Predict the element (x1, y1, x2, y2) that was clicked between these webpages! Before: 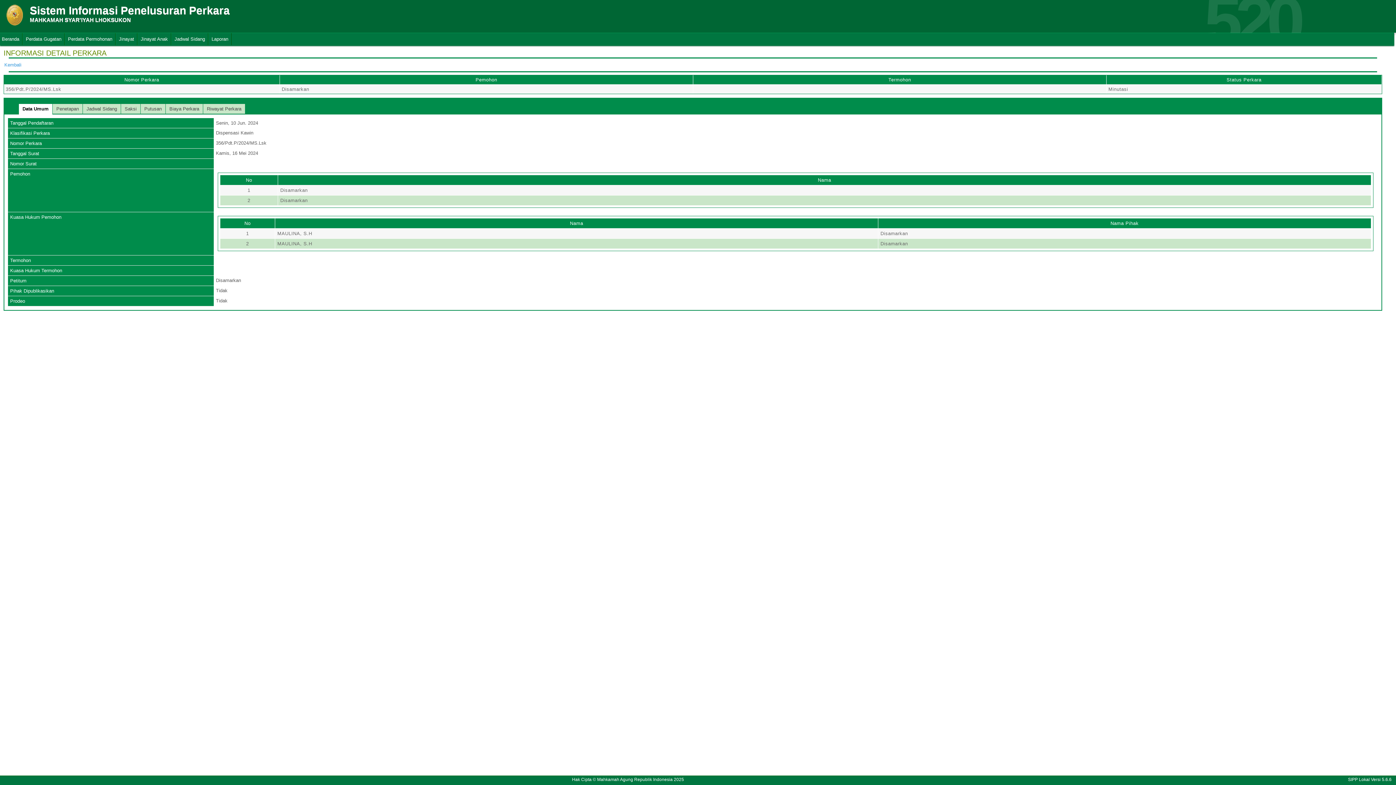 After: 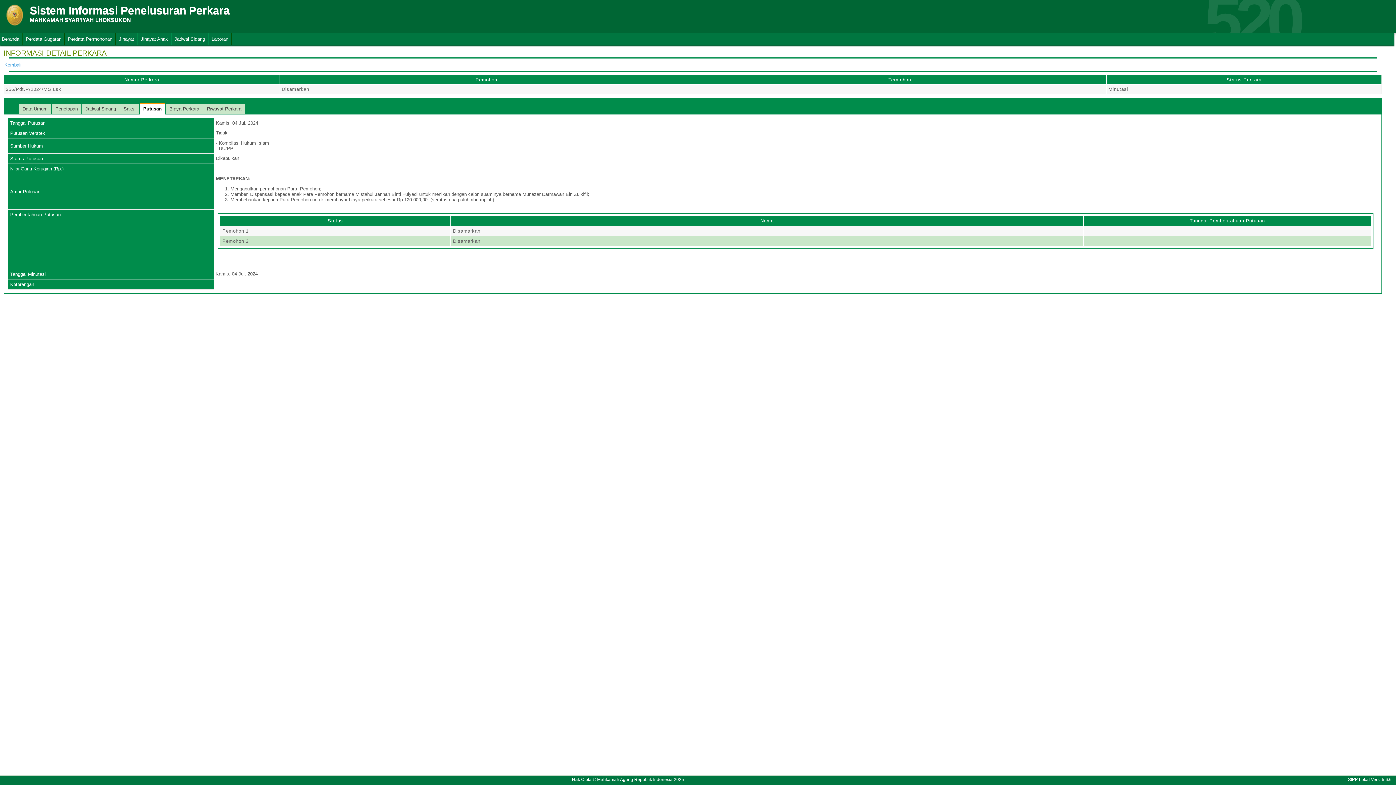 Action: bbox: (140, 104, 165, 113) label: Putusan